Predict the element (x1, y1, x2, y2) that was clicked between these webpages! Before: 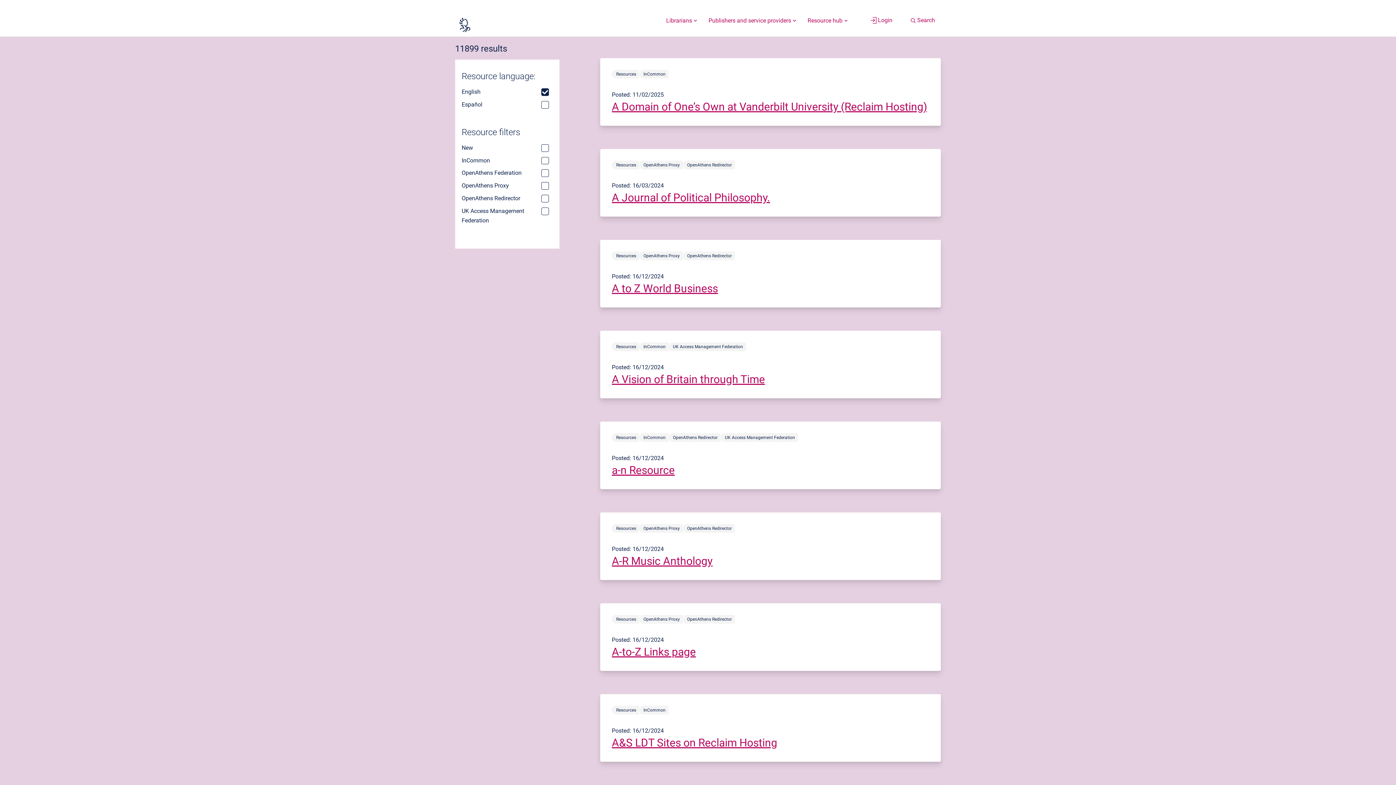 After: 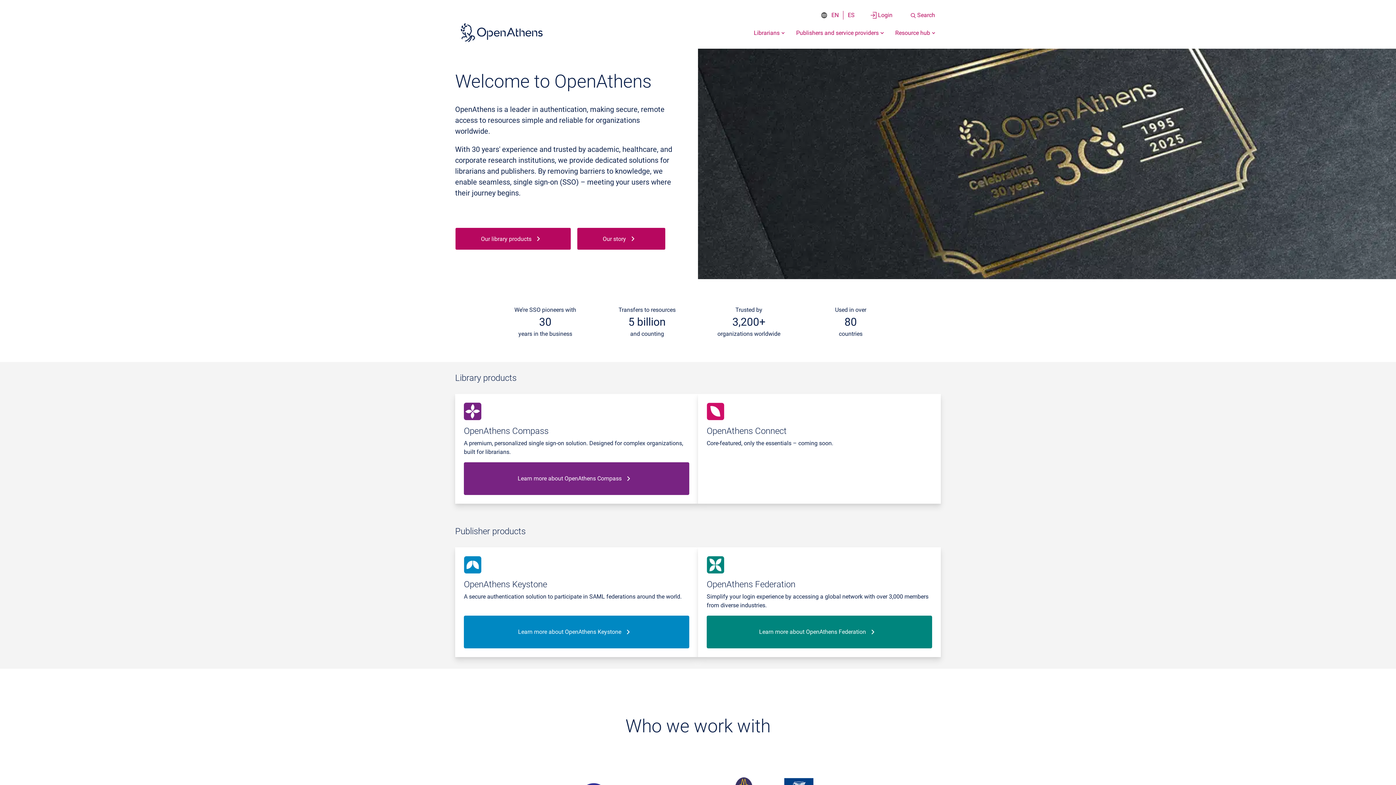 Action: bbox: (455, 13, 471, 36) label: Click here to visit the Open Athens homepage